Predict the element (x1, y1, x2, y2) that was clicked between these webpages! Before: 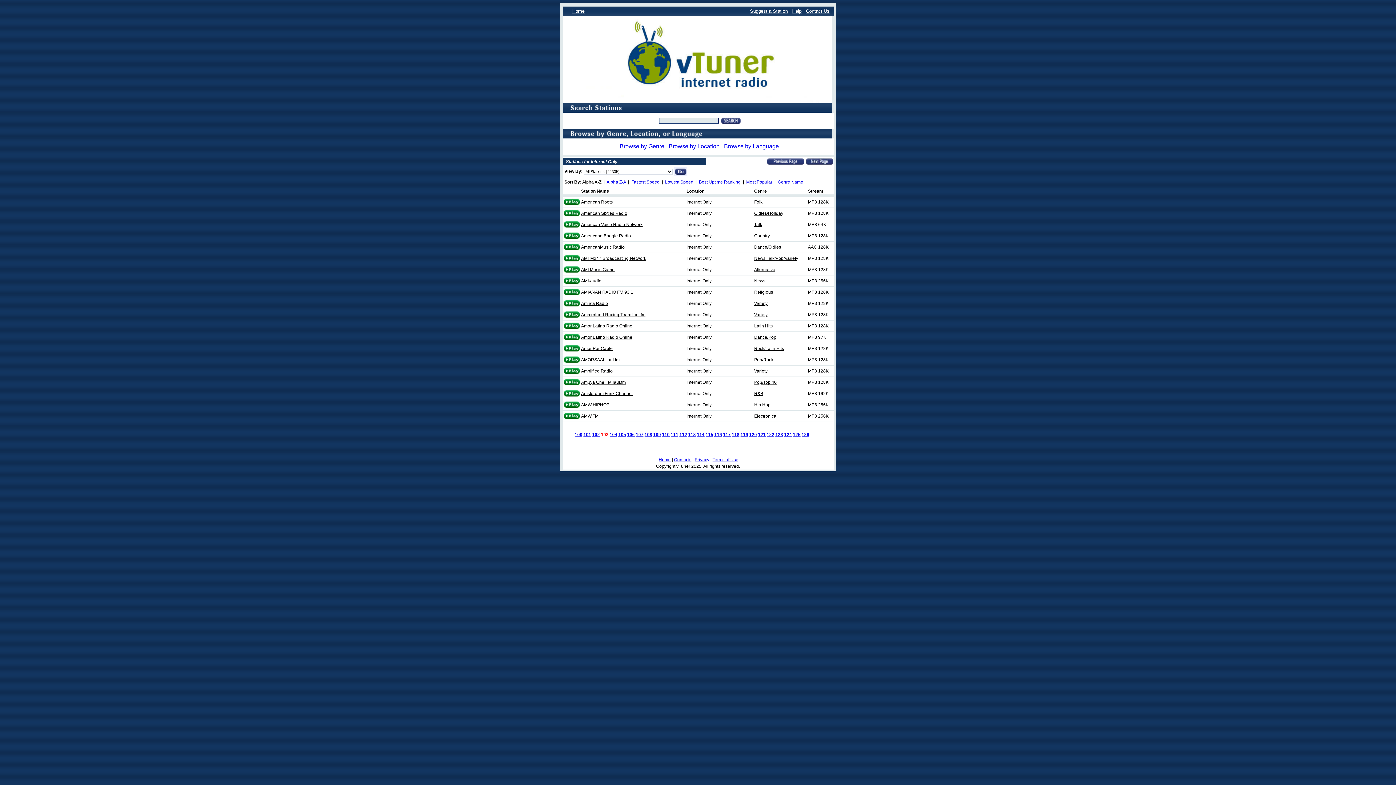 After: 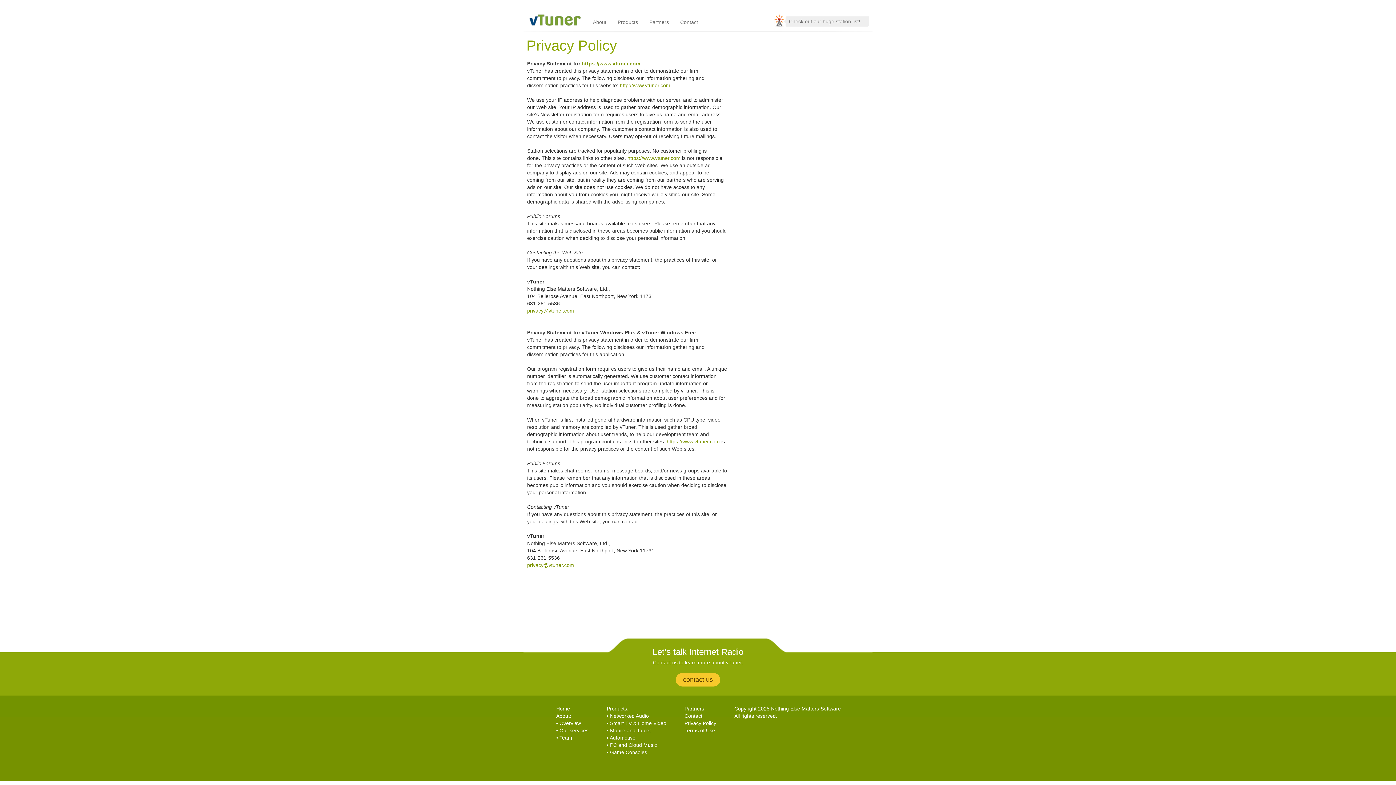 Action: bbox: (694, 457, 709, 462) label: Privacy